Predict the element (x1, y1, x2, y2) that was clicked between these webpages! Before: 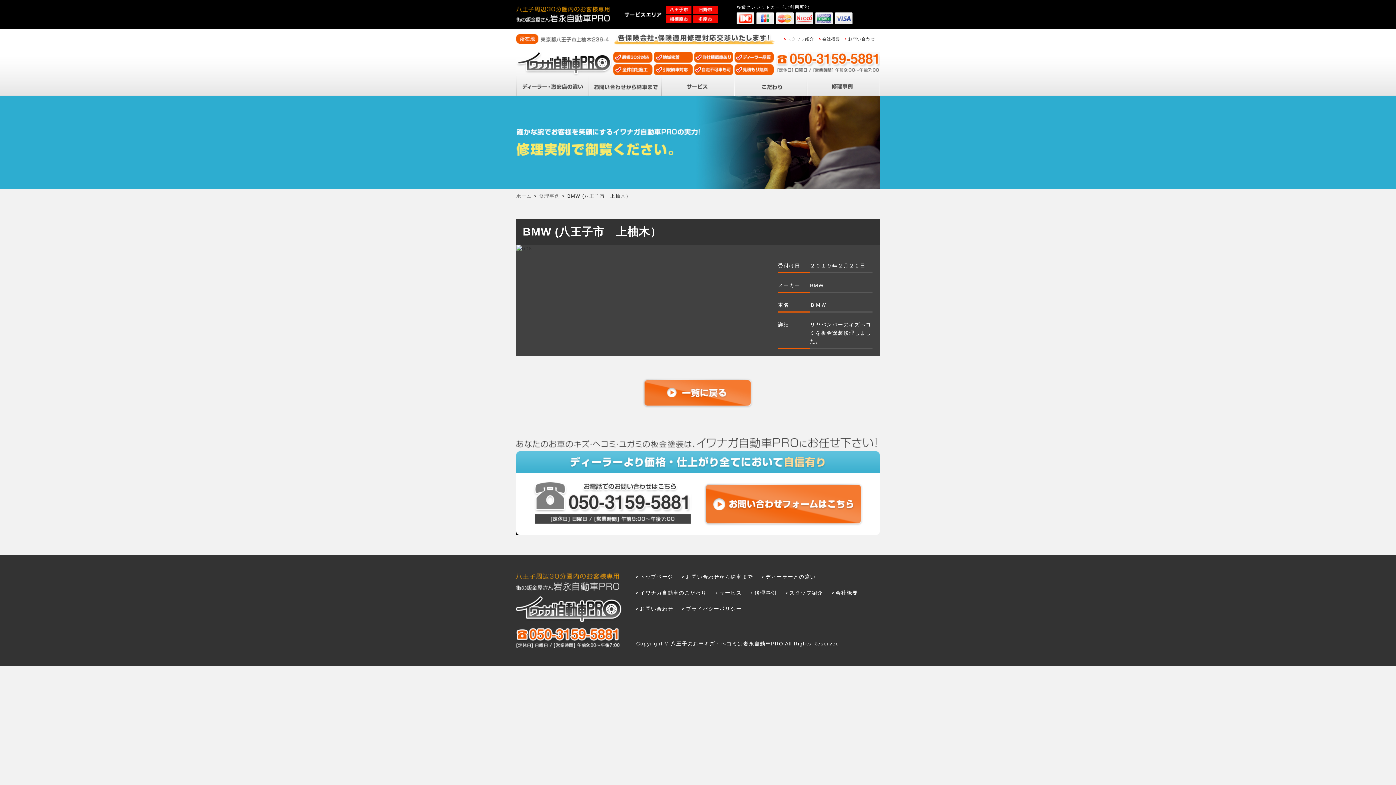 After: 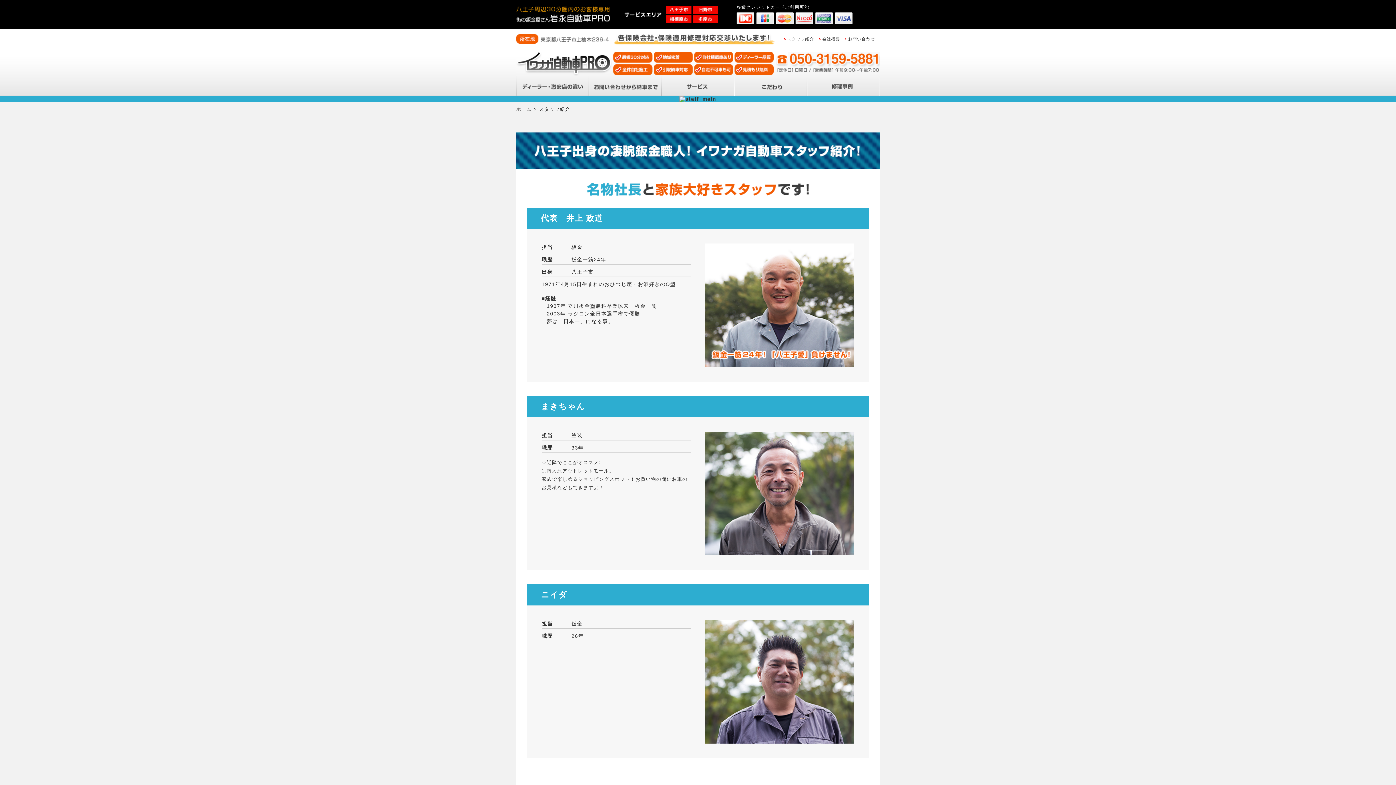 Action: bbox: (784, 34, 814, 41) label: スタッフ紹介